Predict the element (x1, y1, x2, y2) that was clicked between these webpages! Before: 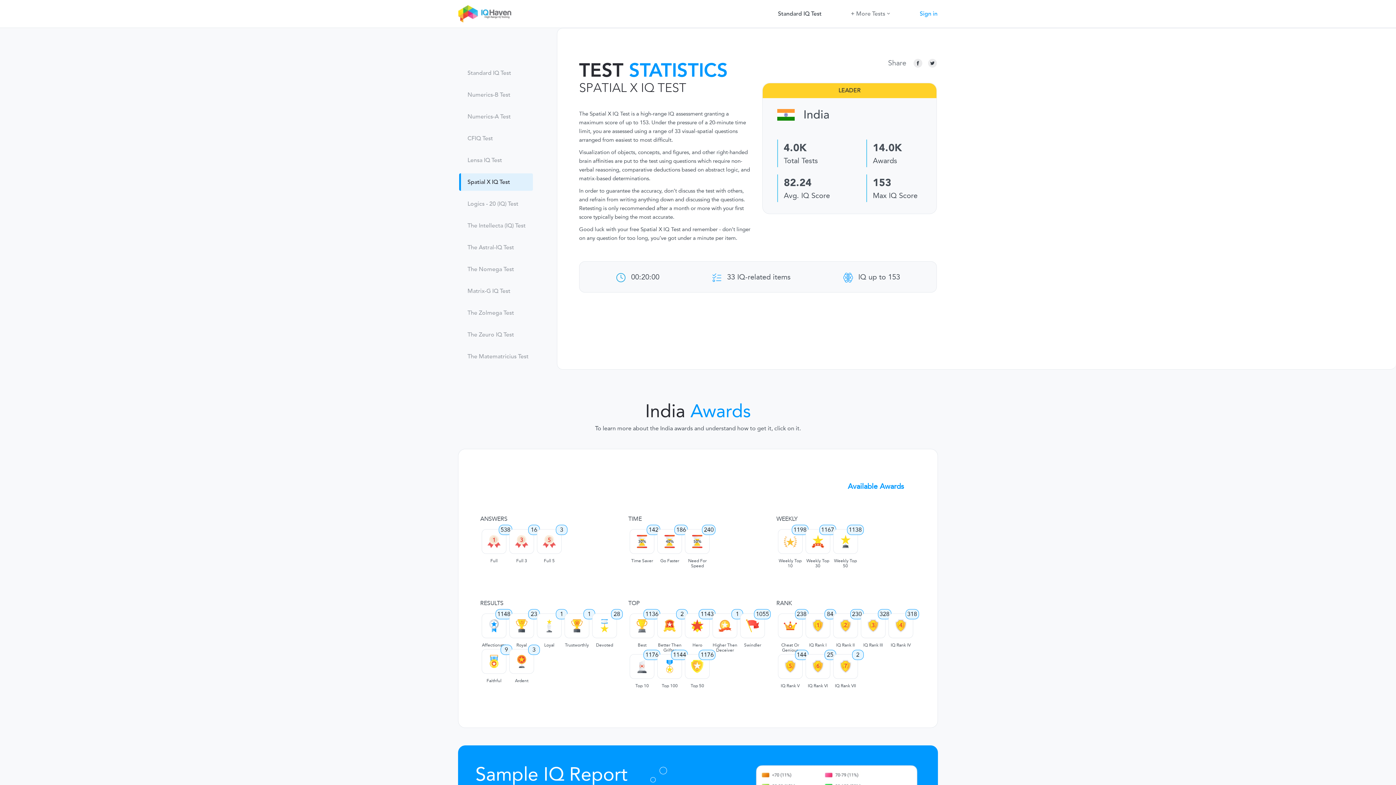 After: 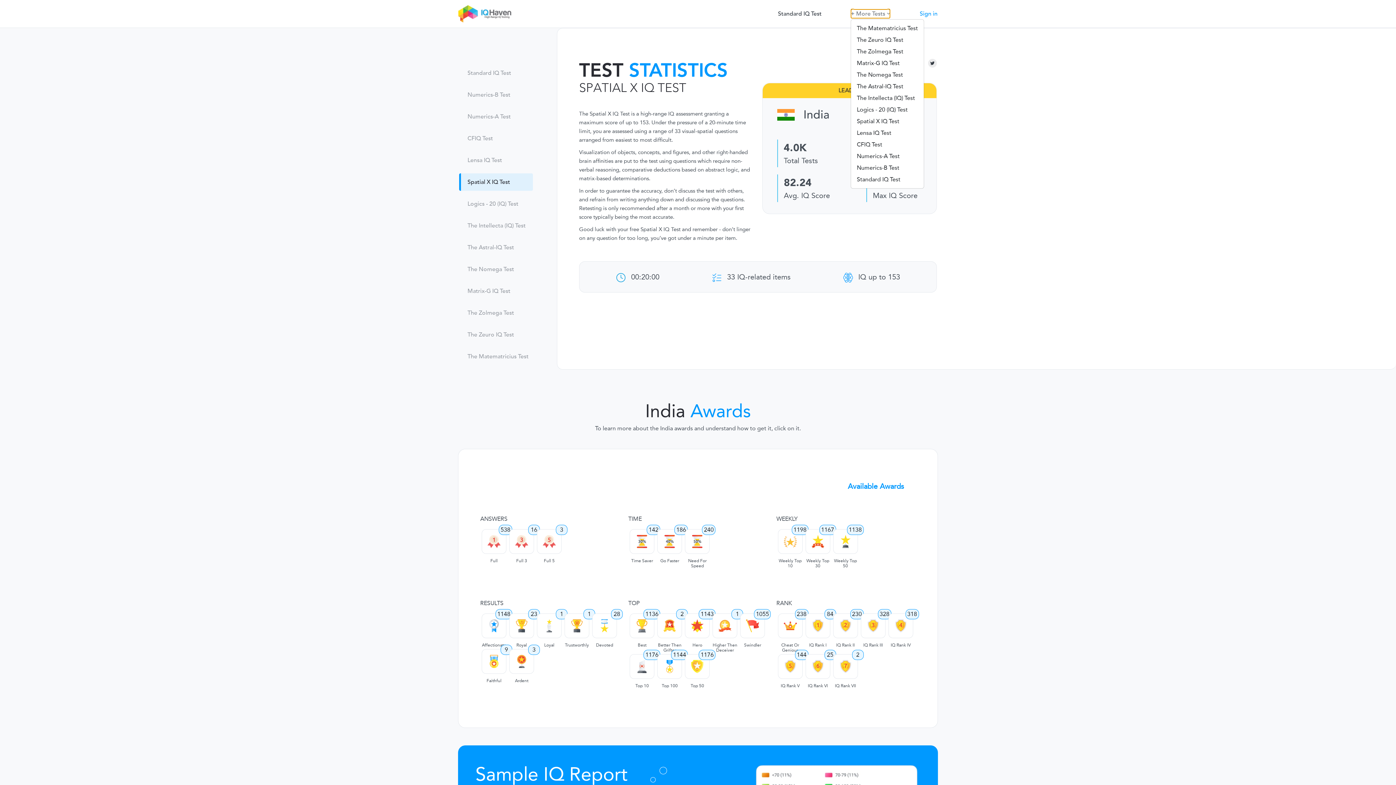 Action: label: More Tests bbox: (850, 9, 890, 18)